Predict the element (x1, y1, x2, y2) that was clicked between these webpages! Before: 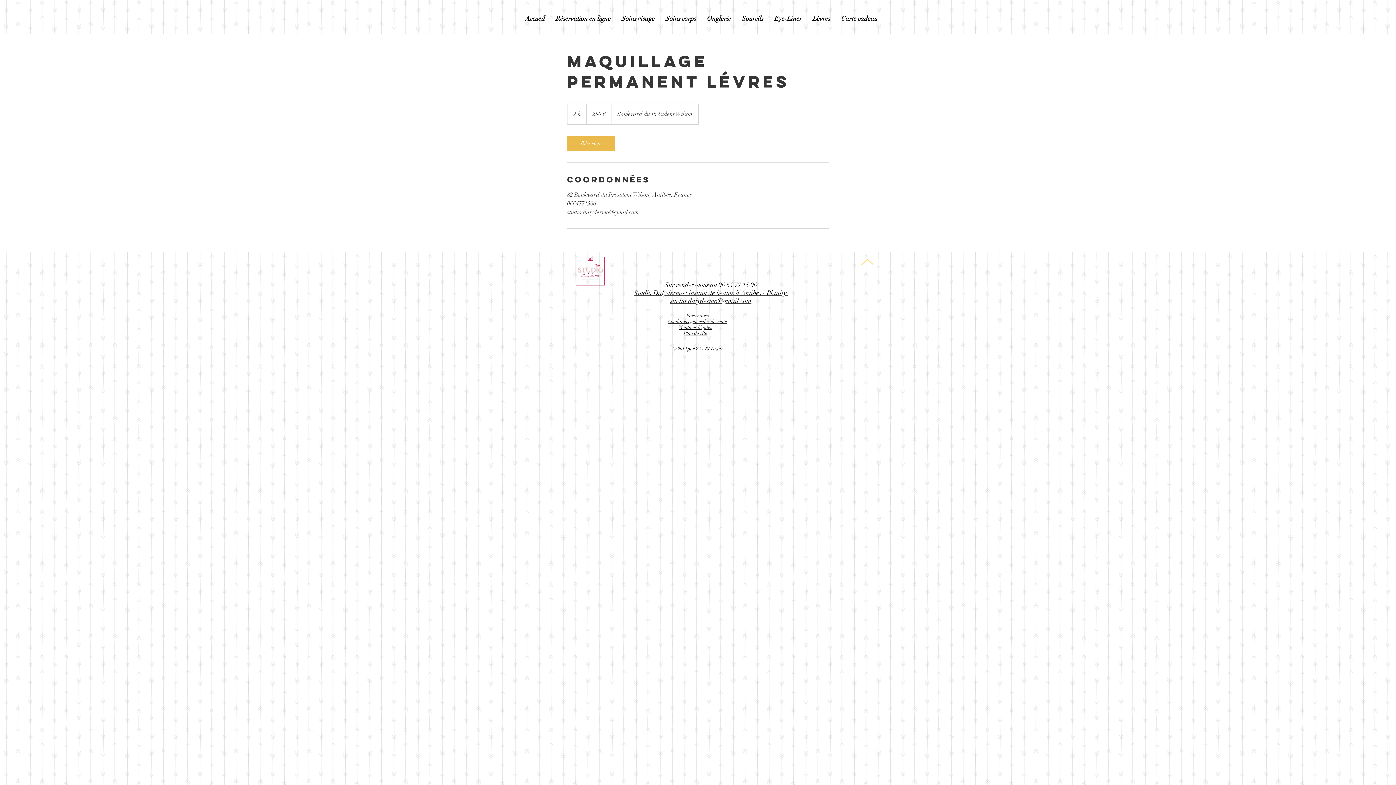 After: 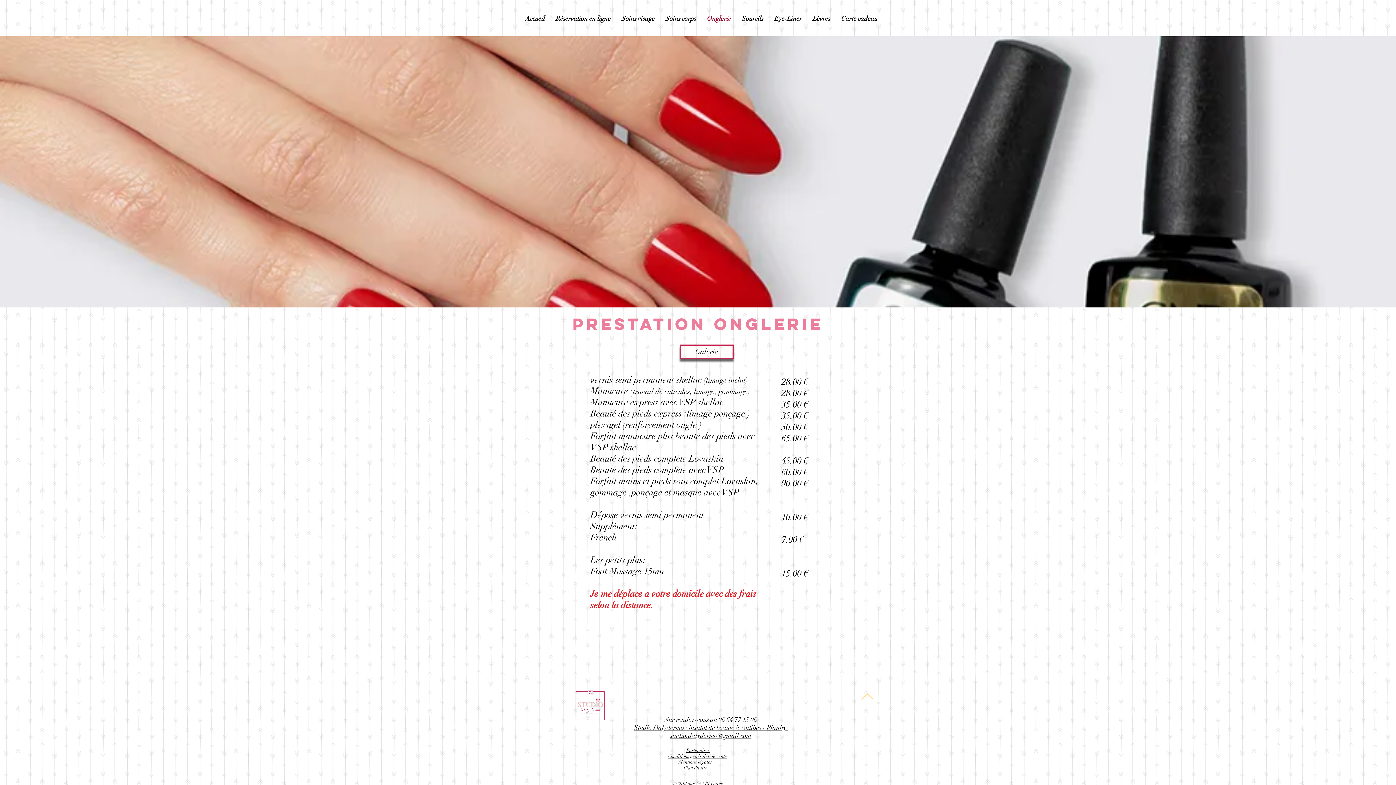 Action: bbox: (701, 9, 736, 27) label: Onglerie